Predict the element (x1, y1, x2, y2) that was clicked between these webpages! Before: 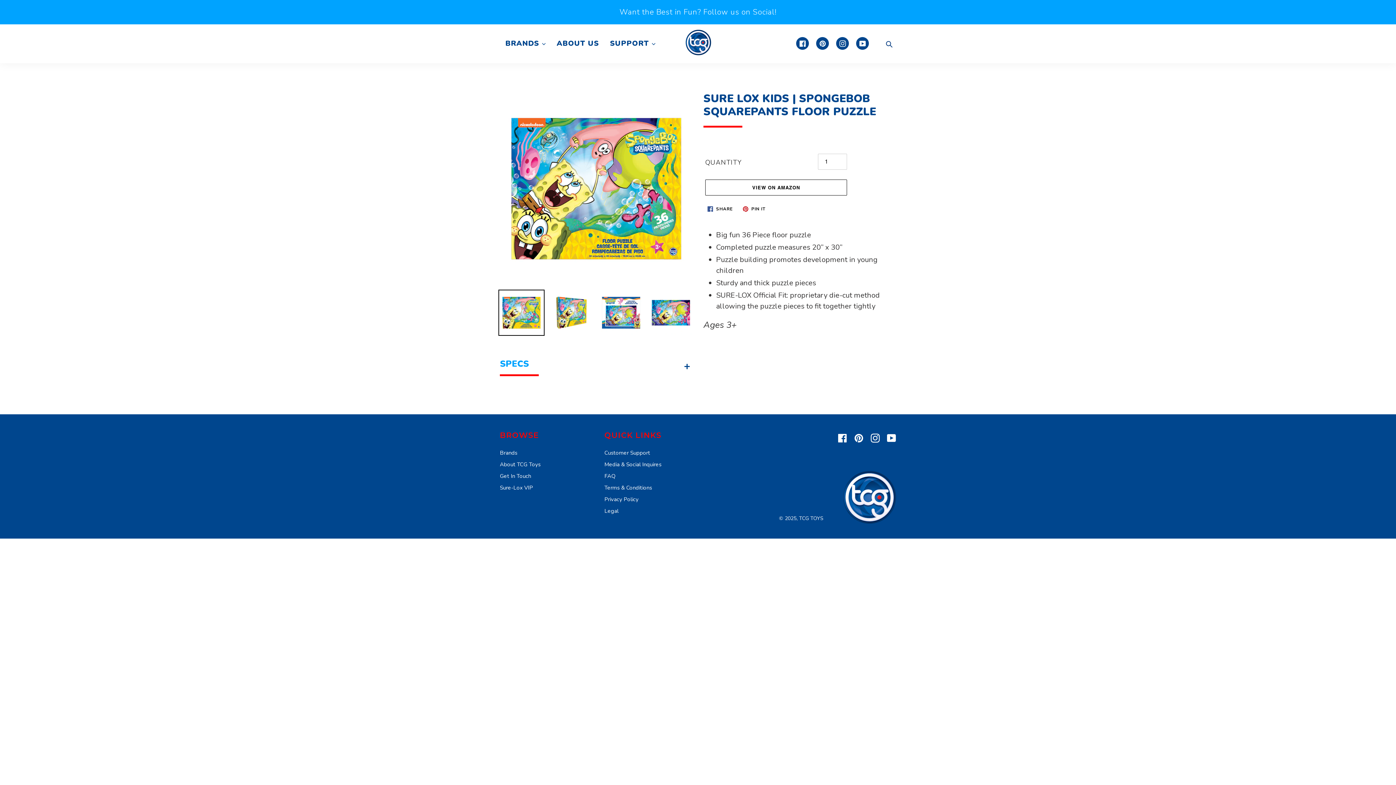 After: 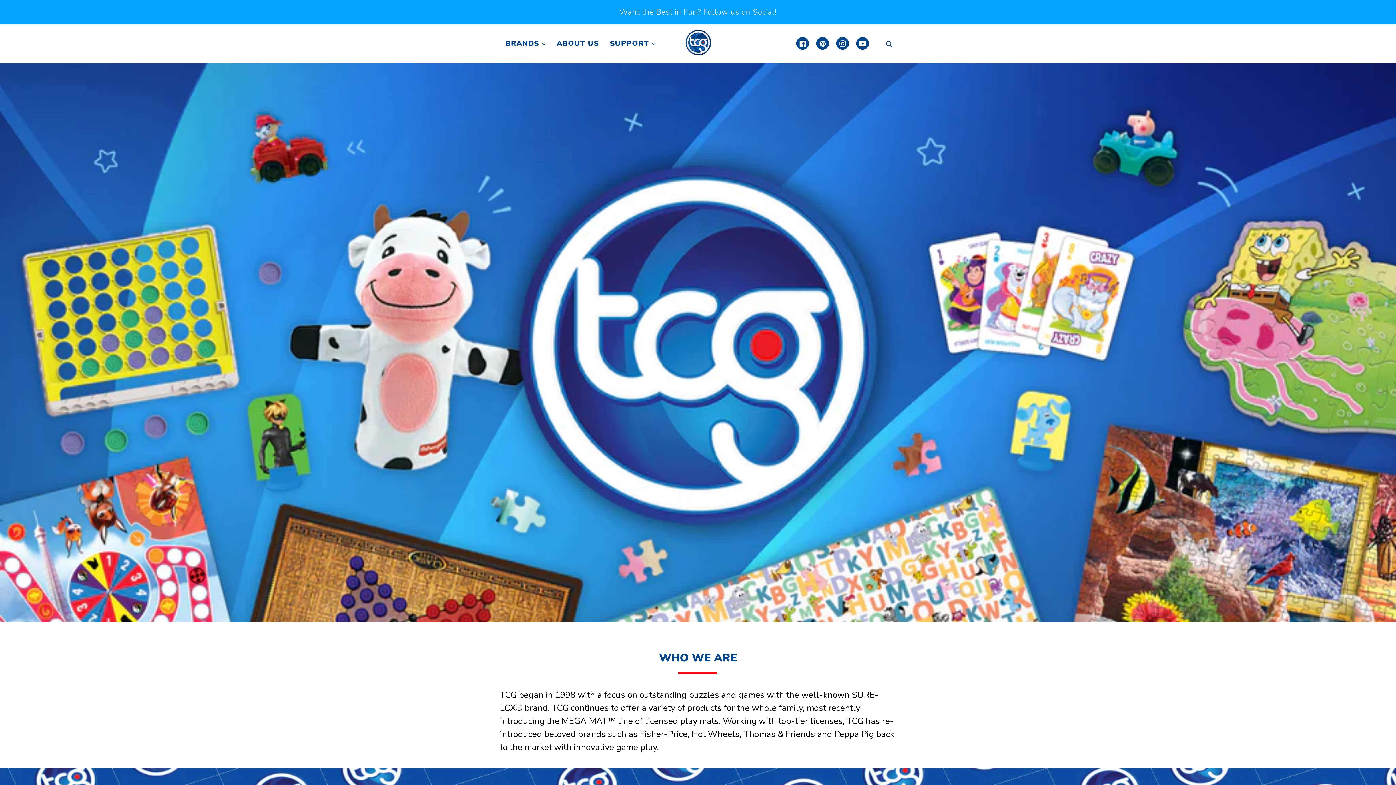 Action: bbox: (551, 37, 604, 50) label: ABOUT US